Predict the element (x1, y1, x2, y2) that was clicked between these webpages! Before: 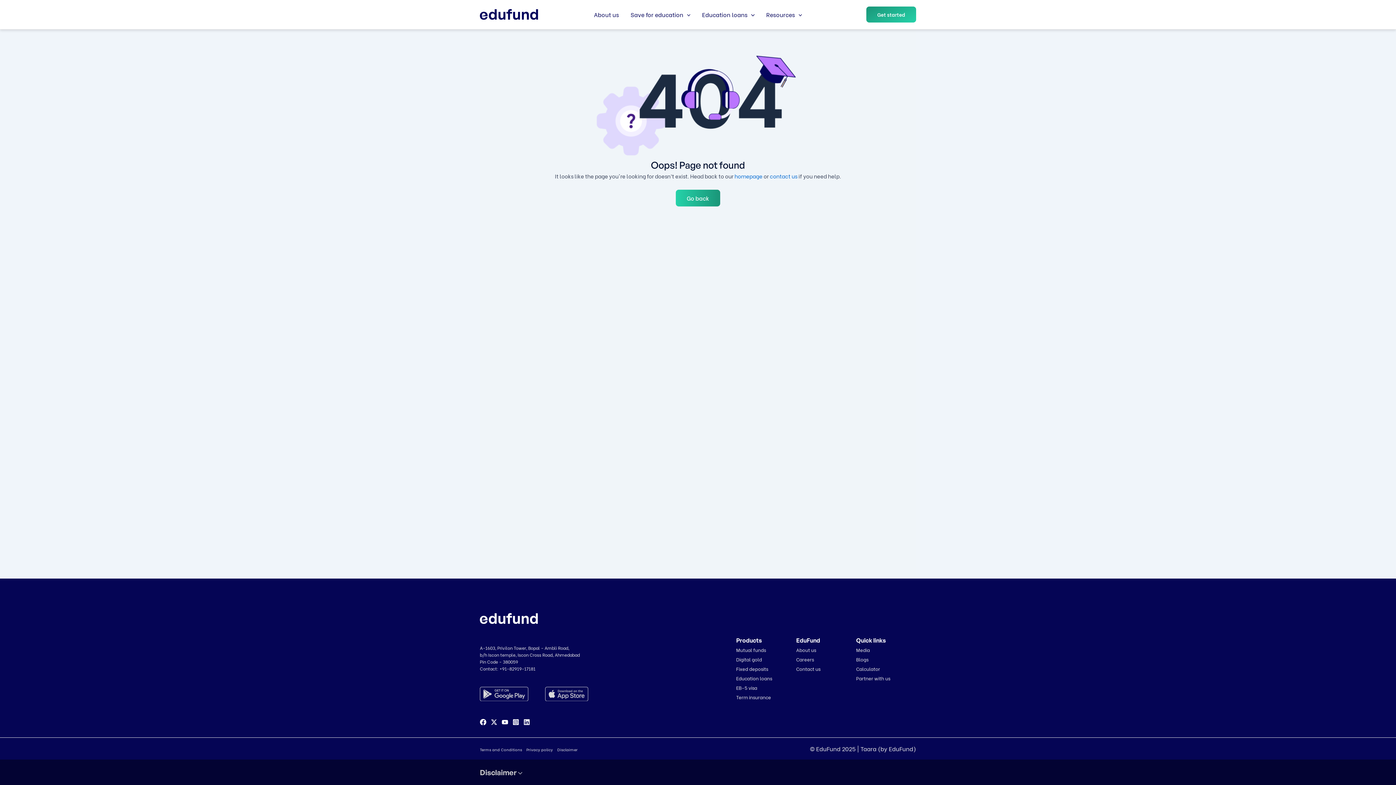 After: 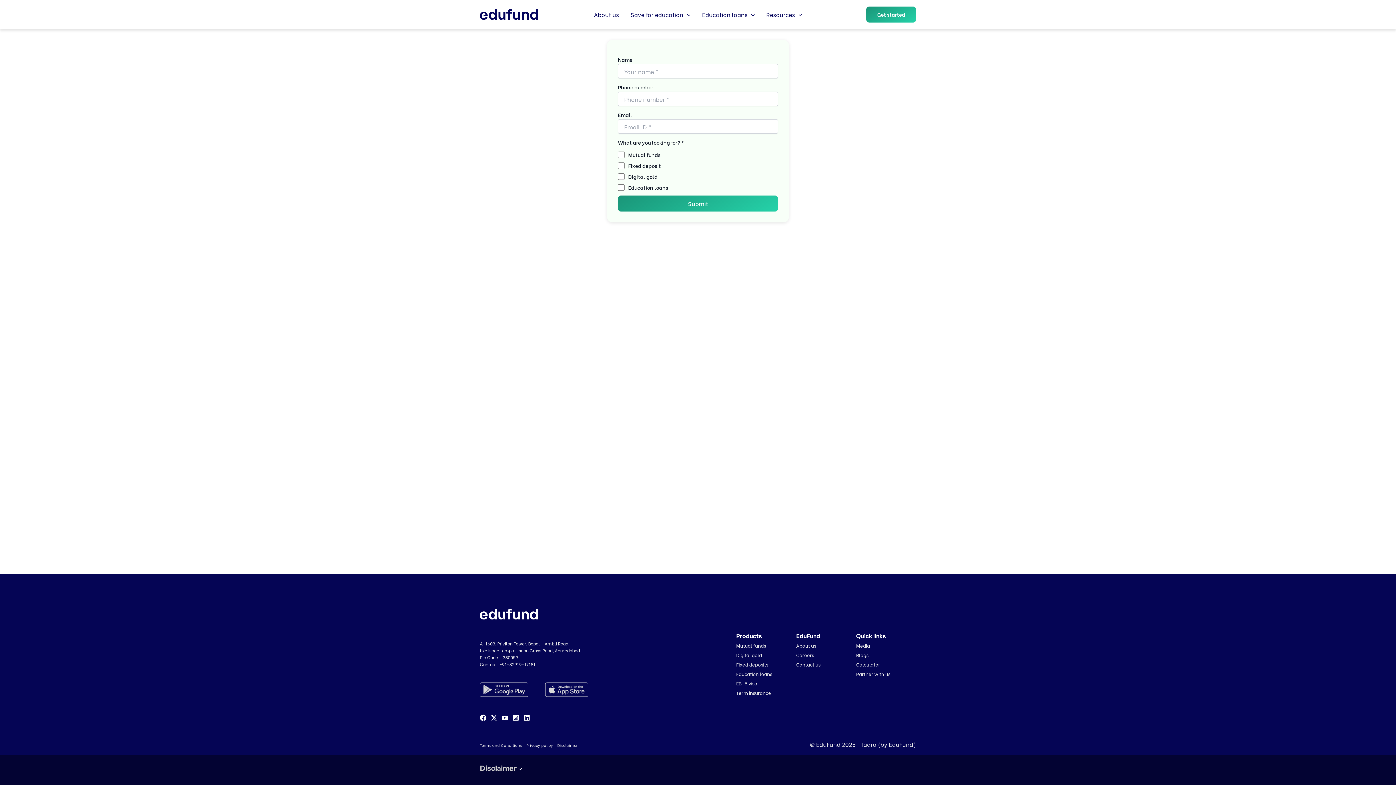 Action: bbox: (770, 172, 797, 180) label: contact us